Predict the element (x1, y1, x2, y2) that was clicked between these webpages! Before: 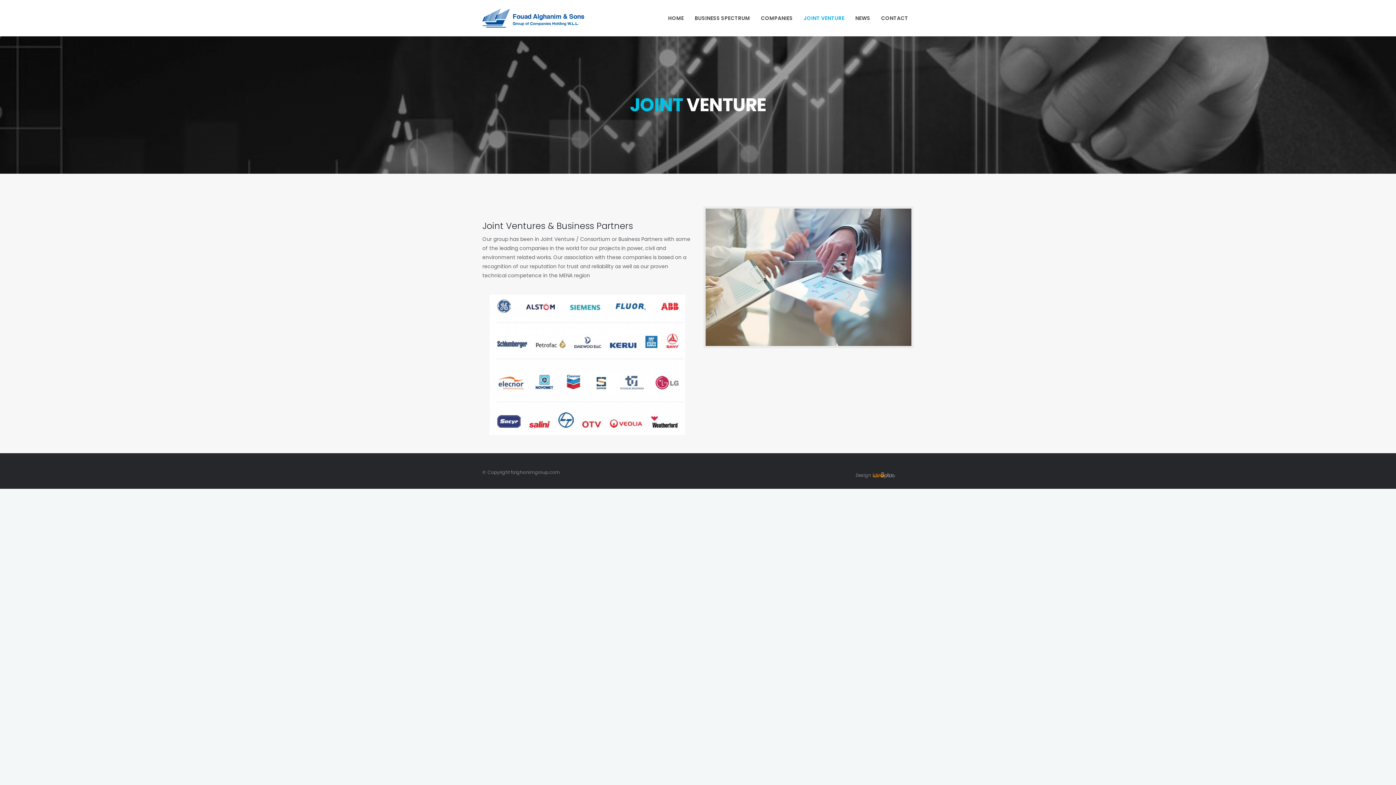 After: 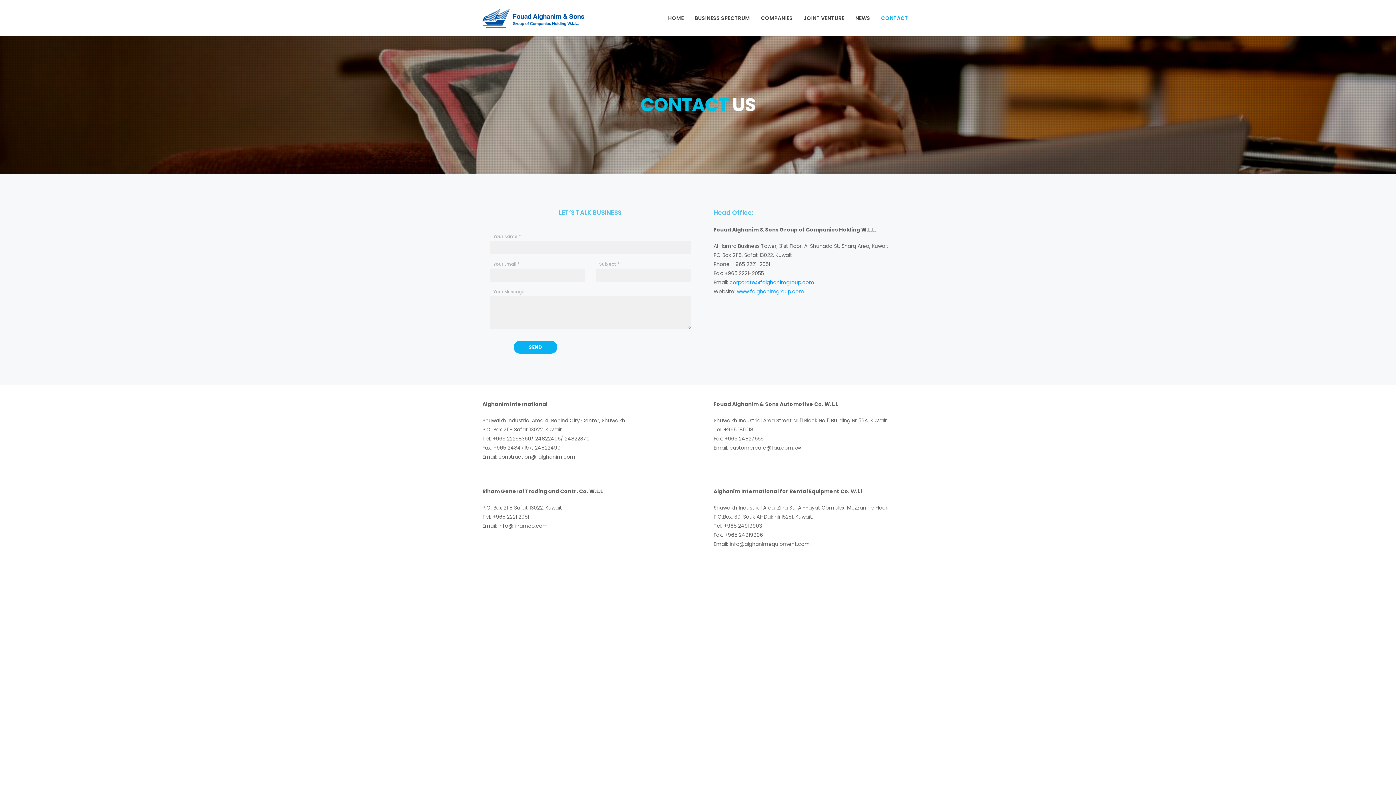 Action: label: CONTACT bbox: (875, 0, 913, 36)